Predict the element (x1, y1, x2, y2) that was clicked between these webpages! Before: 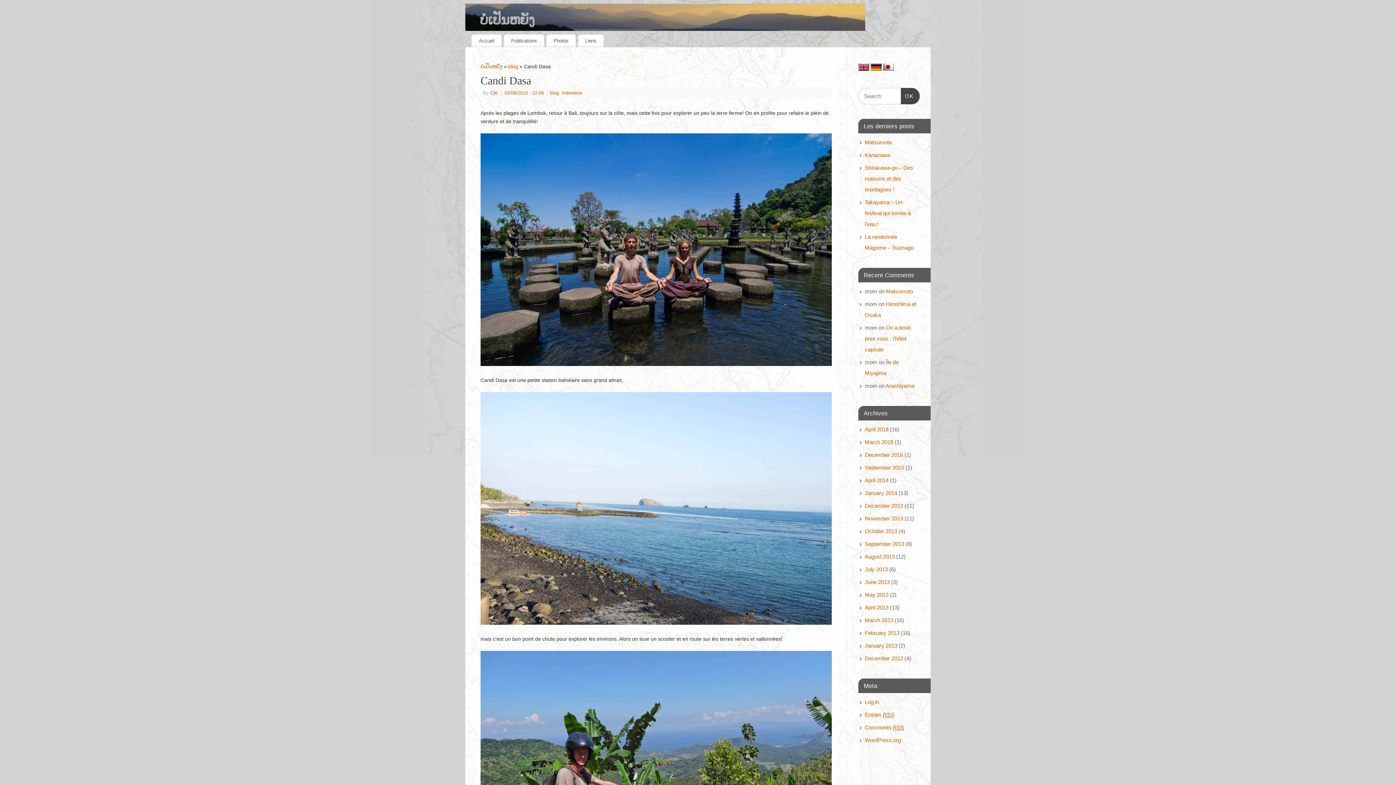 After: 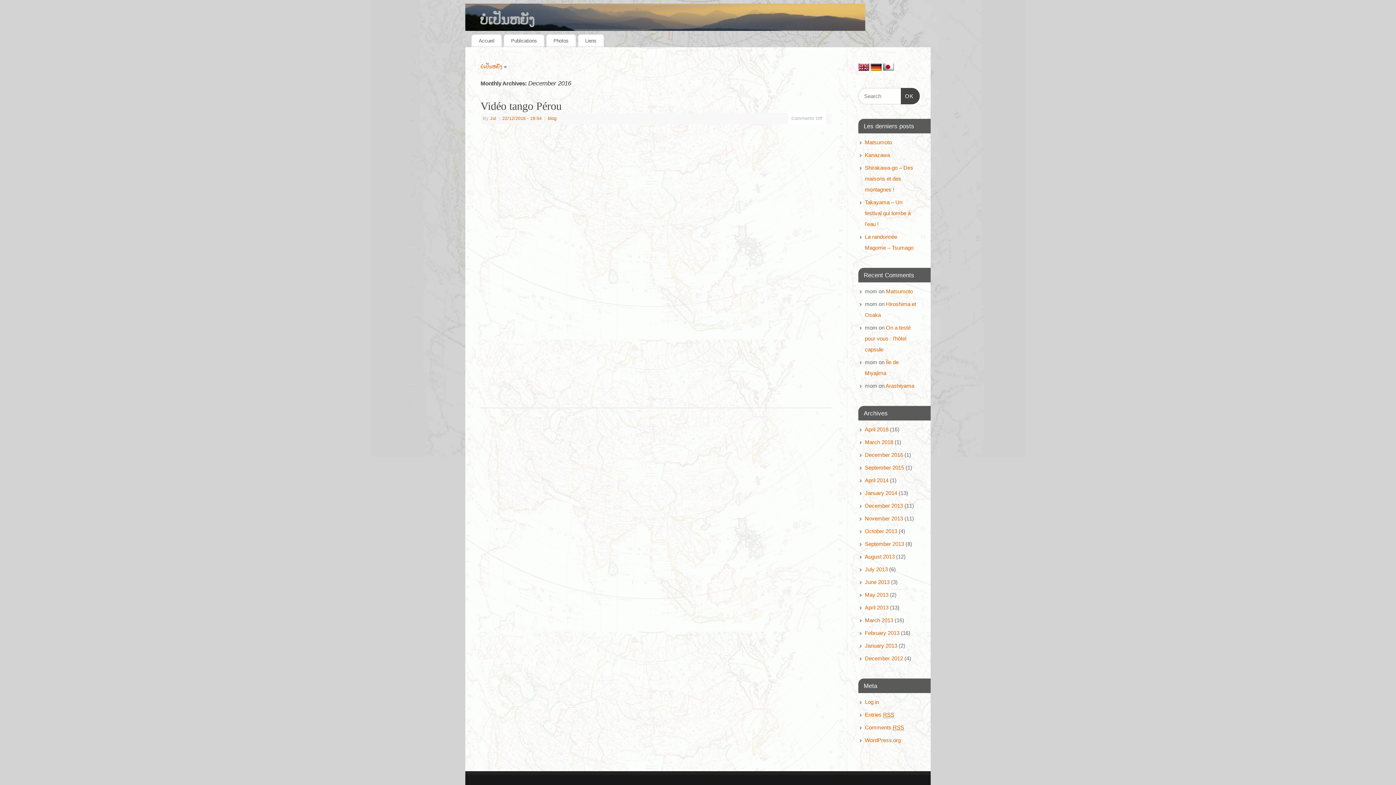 Action: bbox: (865, 452, 903, 458) label: December 2016